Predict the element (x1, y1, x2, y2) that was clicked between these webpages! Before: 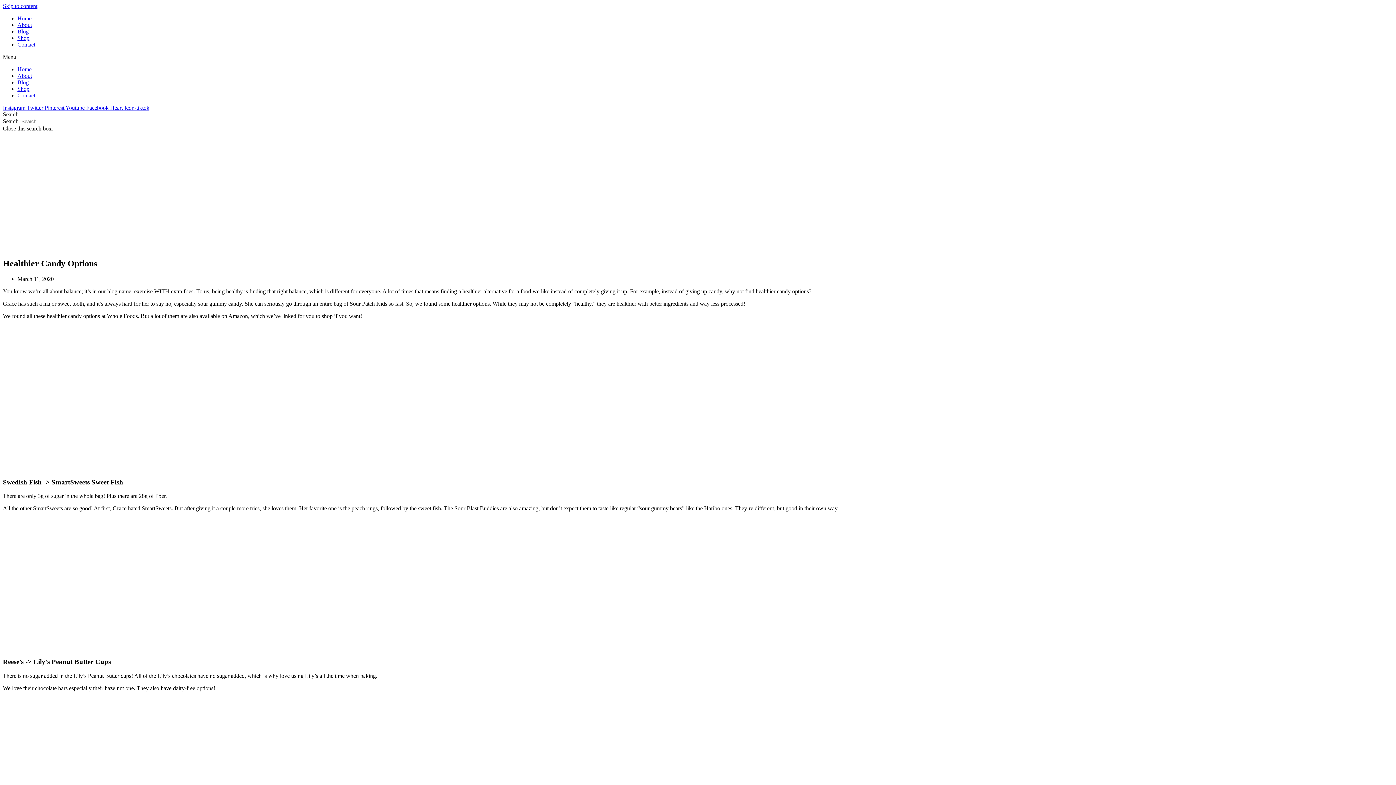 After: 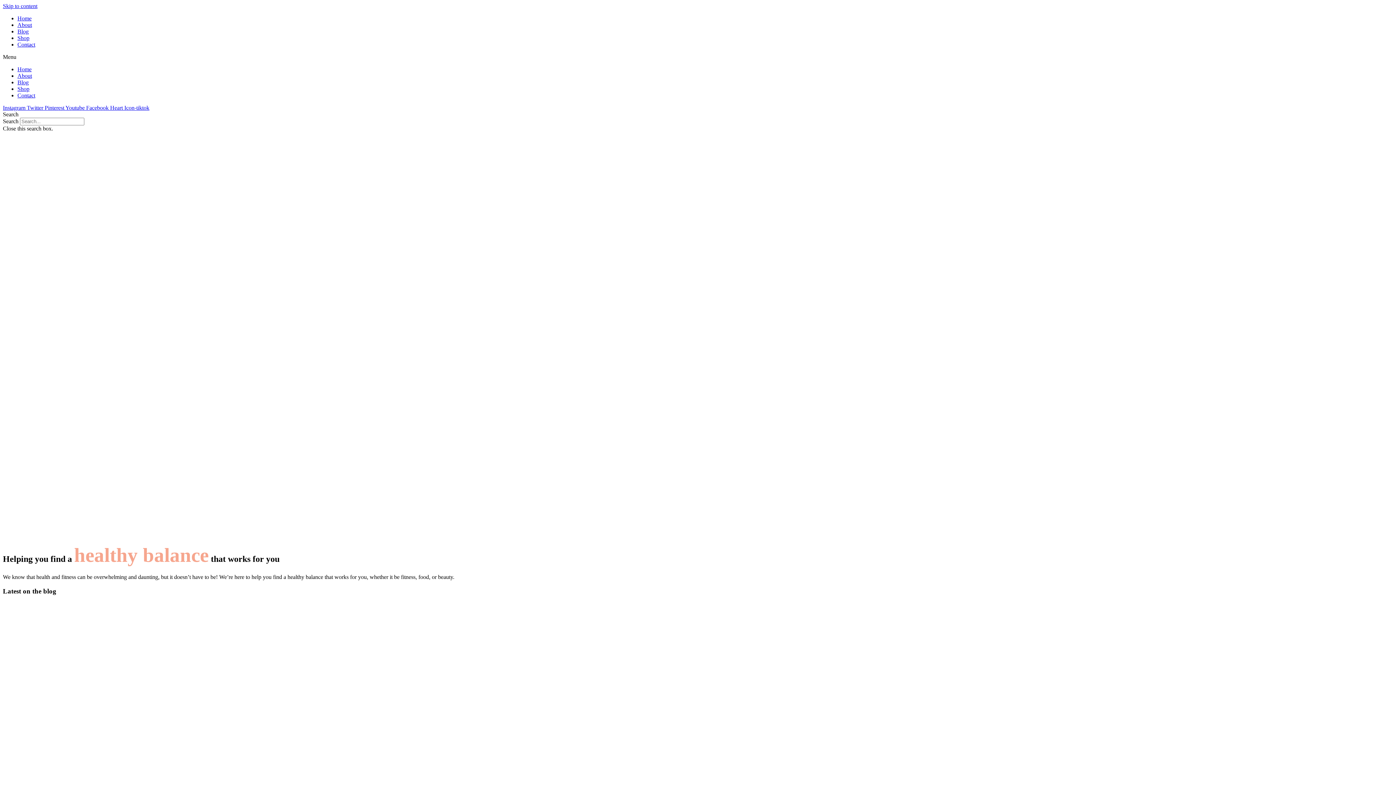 Action: label: Home bbox: (17, 15, 31, 21)